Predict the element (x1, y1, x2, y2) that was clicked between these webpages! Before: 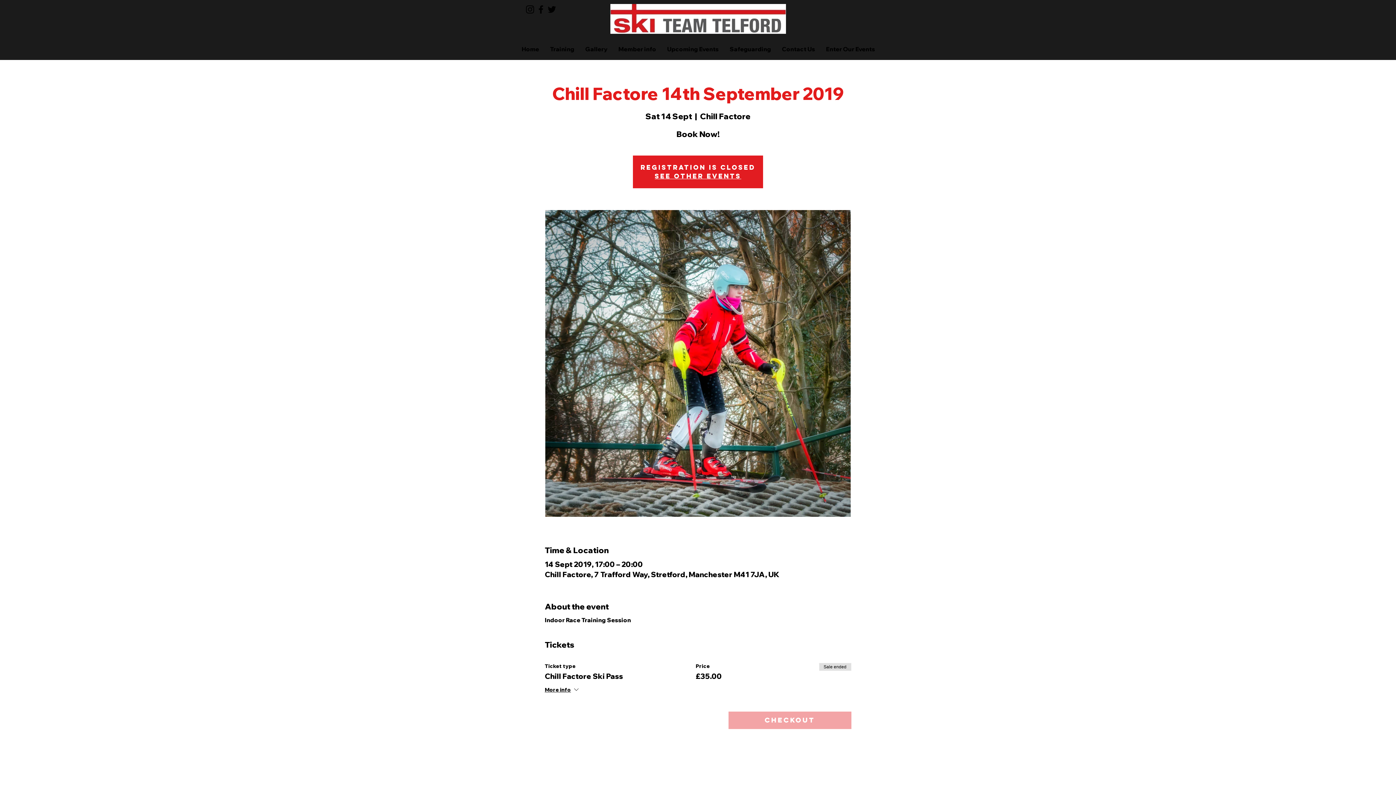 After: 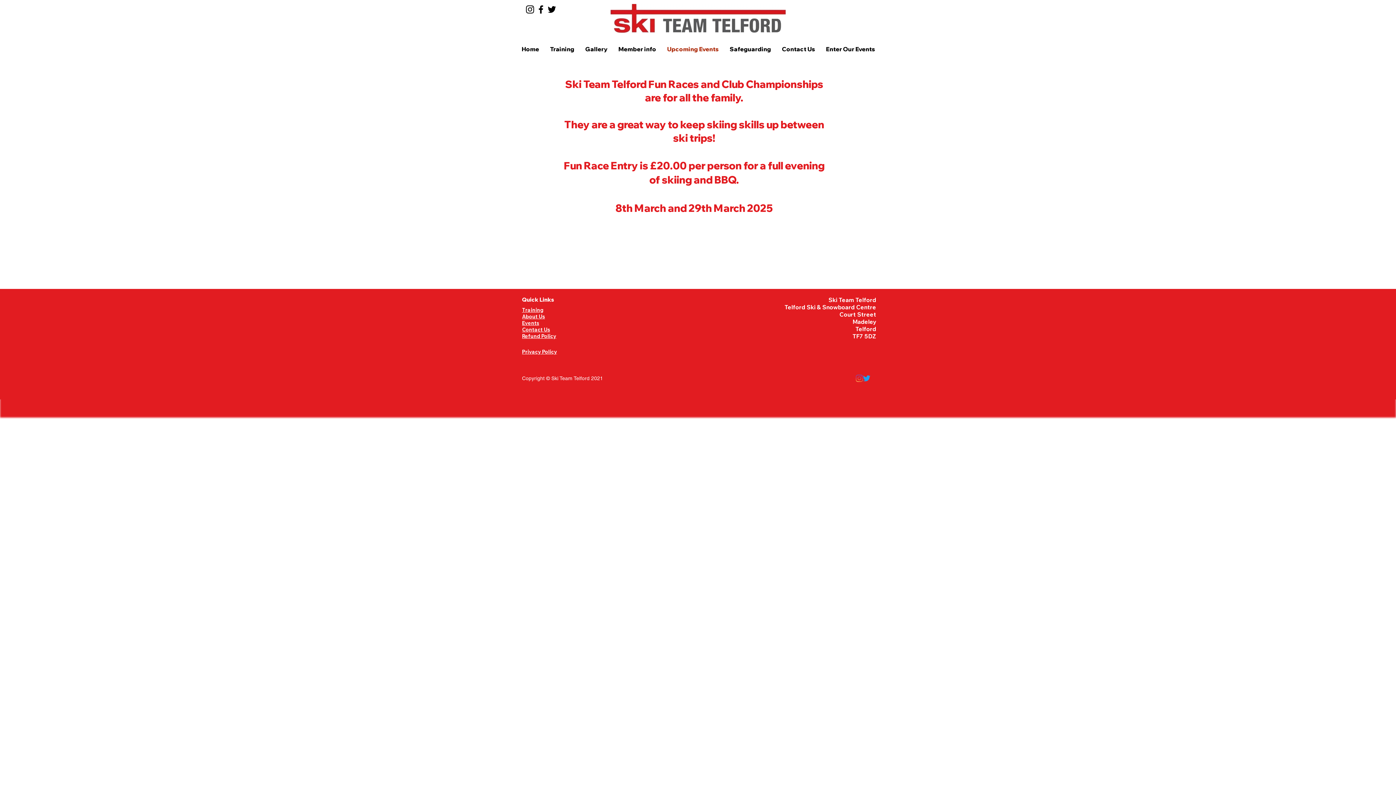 Action: bbox: (661, 38, 724, 60) label: Upcoming Events